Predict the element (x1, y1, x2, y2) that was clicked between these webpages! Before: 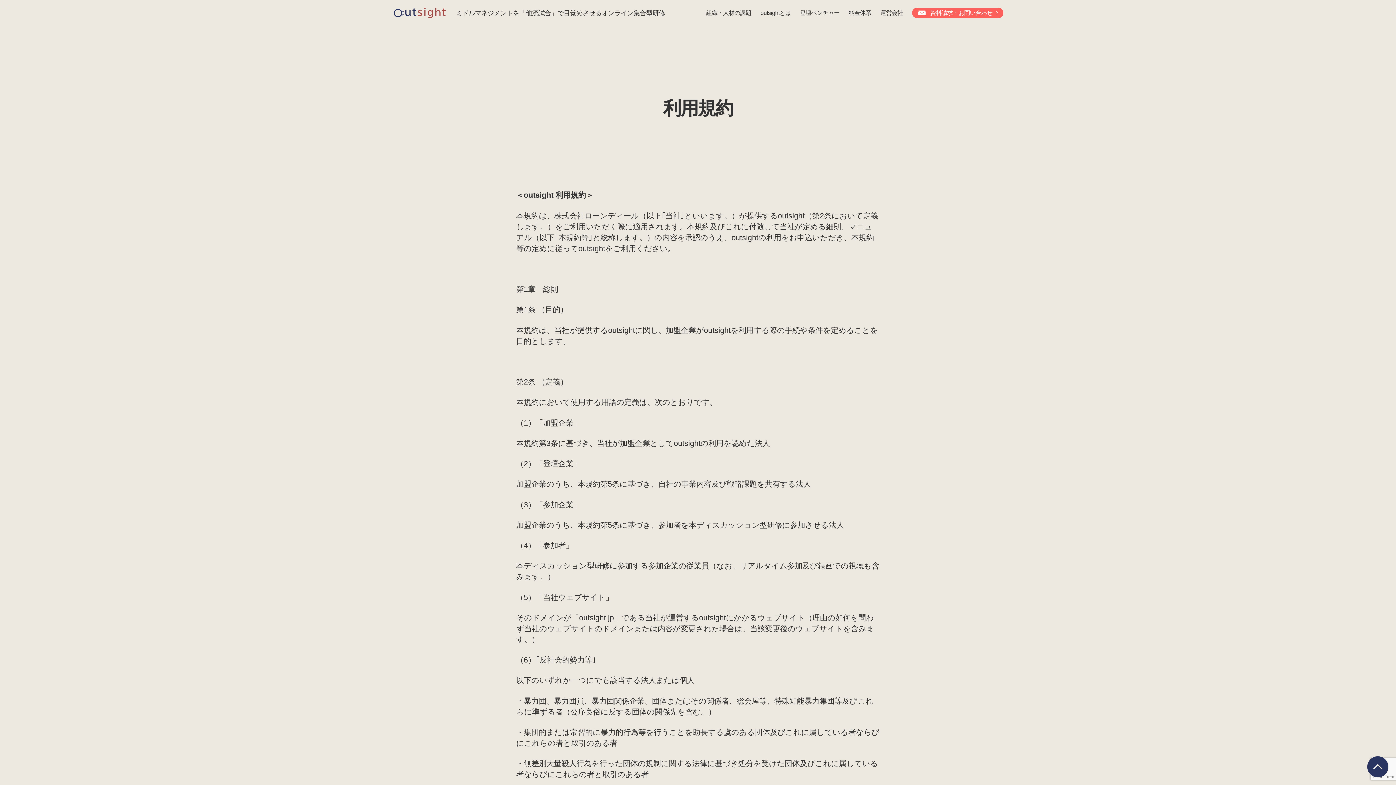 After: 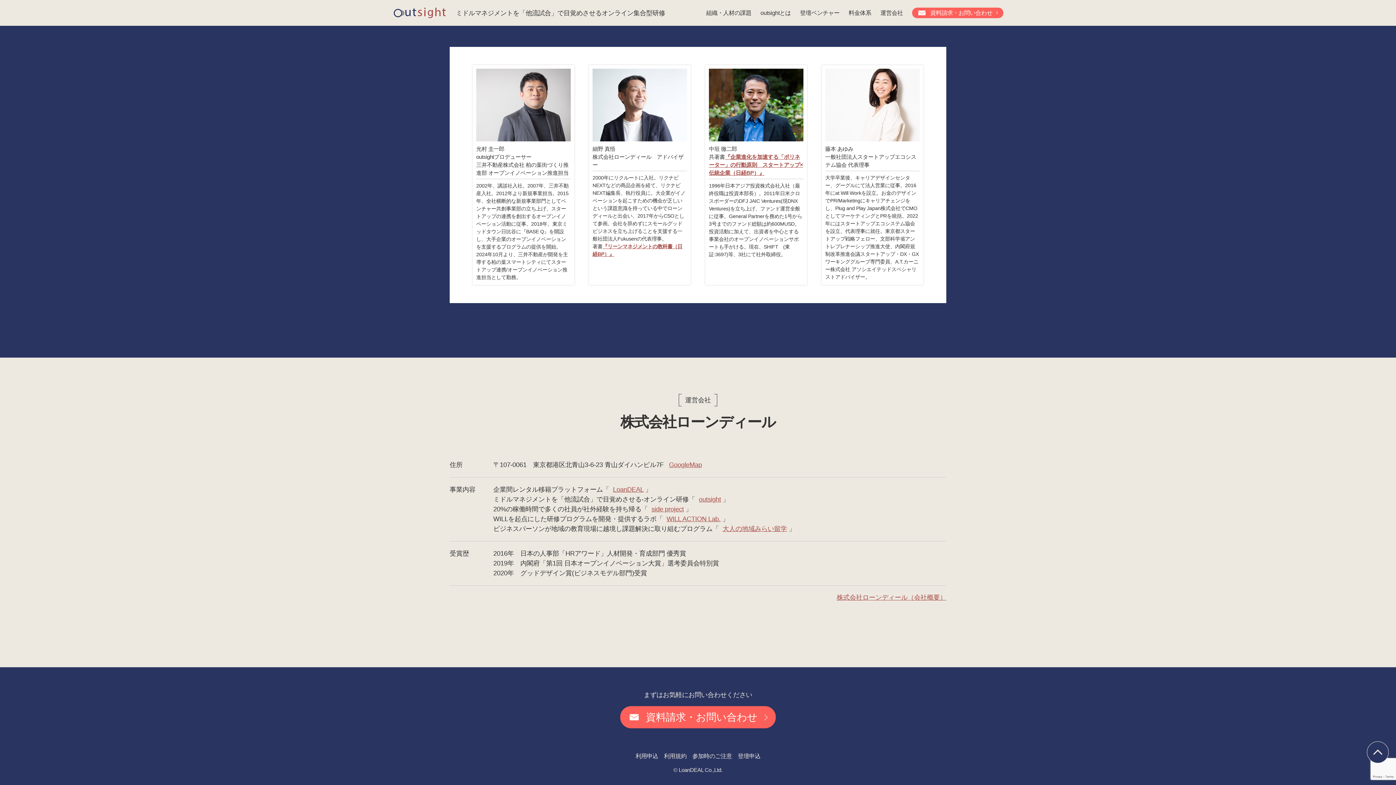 Action: label: 運営会社 bbox: (880, 9, 903, 16)